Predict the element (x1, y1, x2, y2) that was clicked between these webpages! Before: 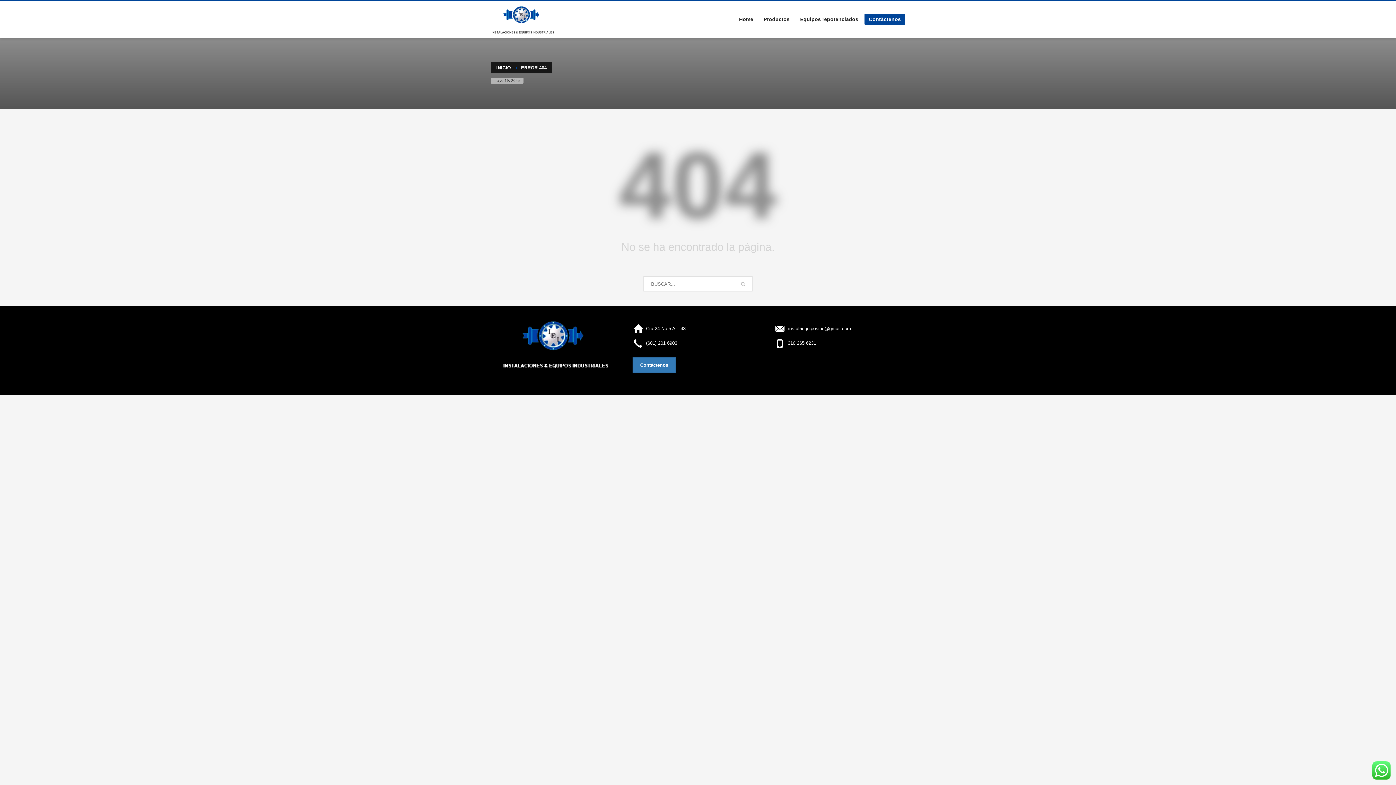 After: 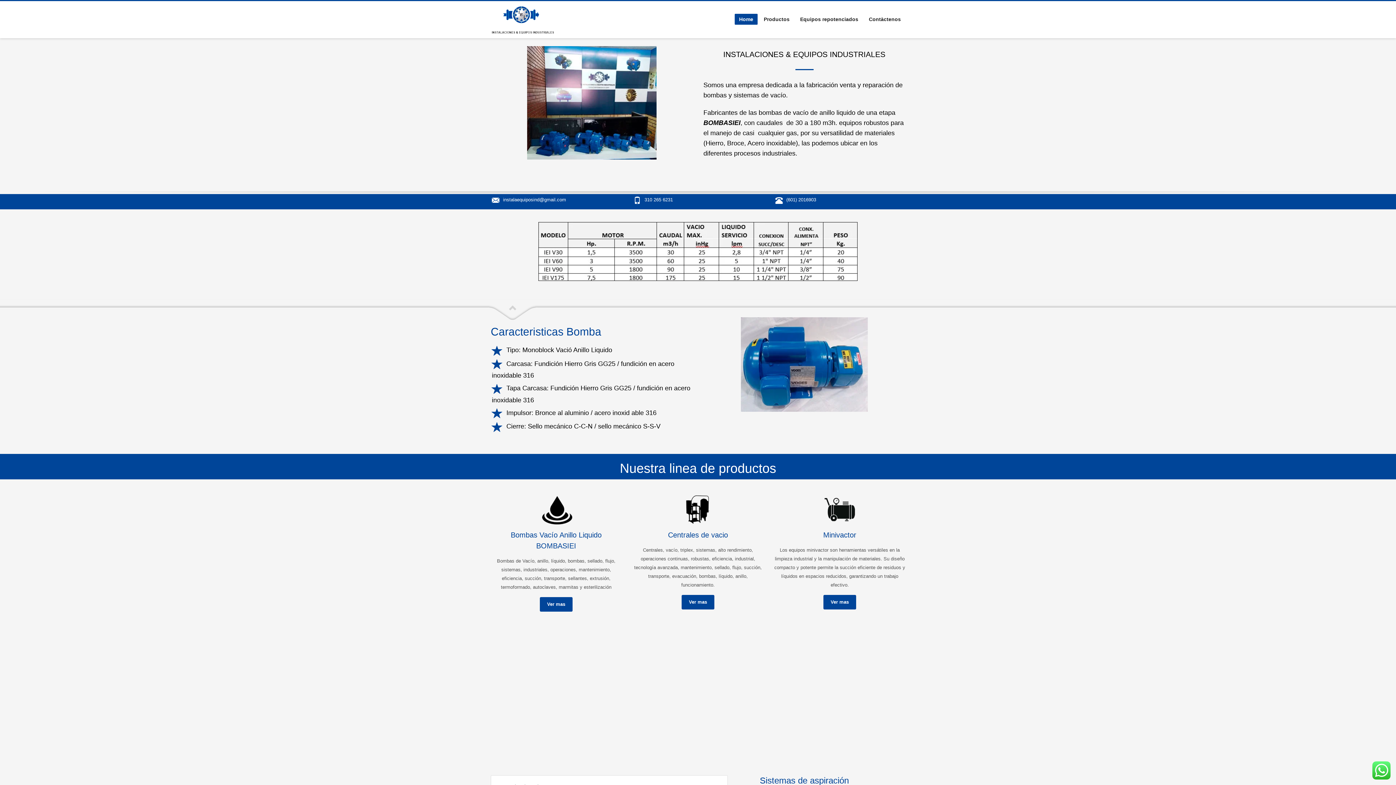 Action: label: Home bbox: (734, 14, 757, 24)